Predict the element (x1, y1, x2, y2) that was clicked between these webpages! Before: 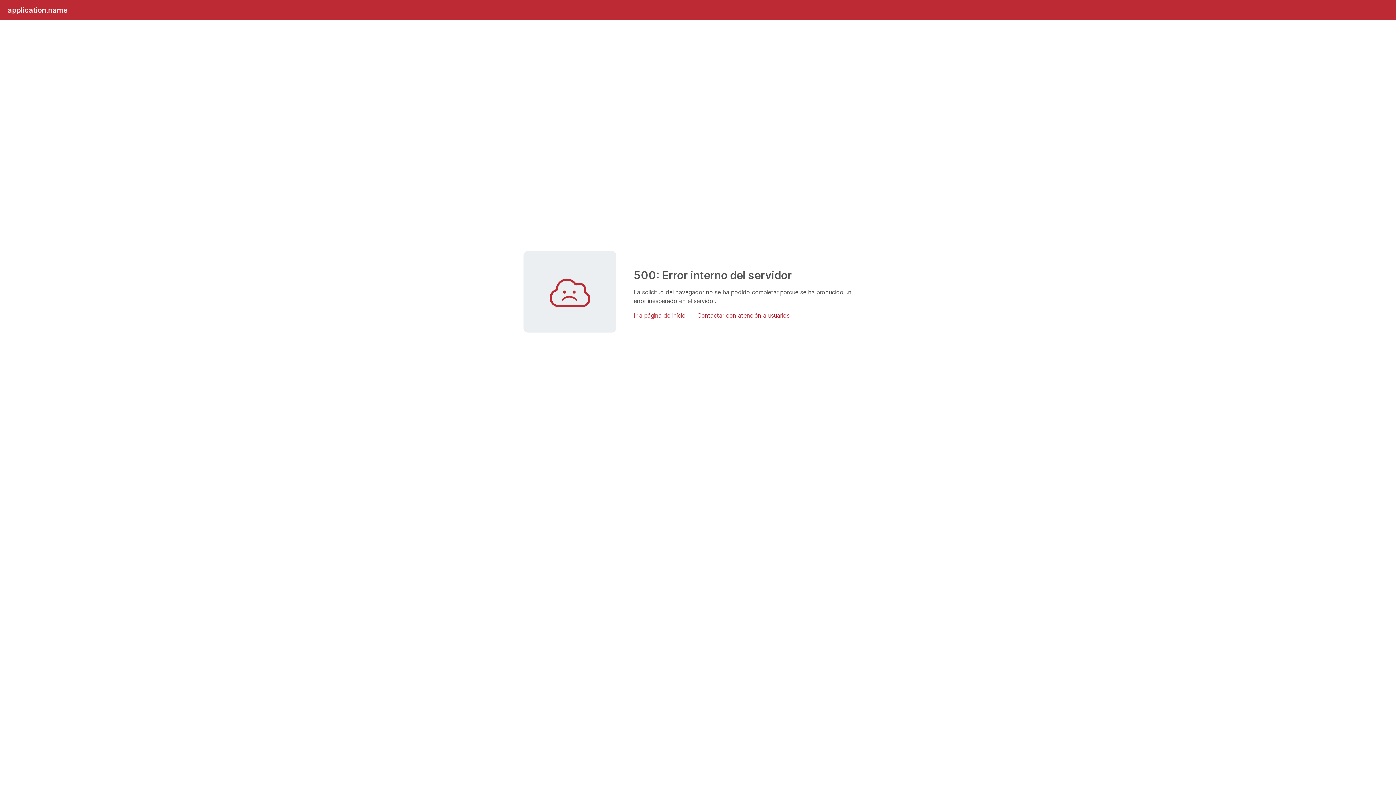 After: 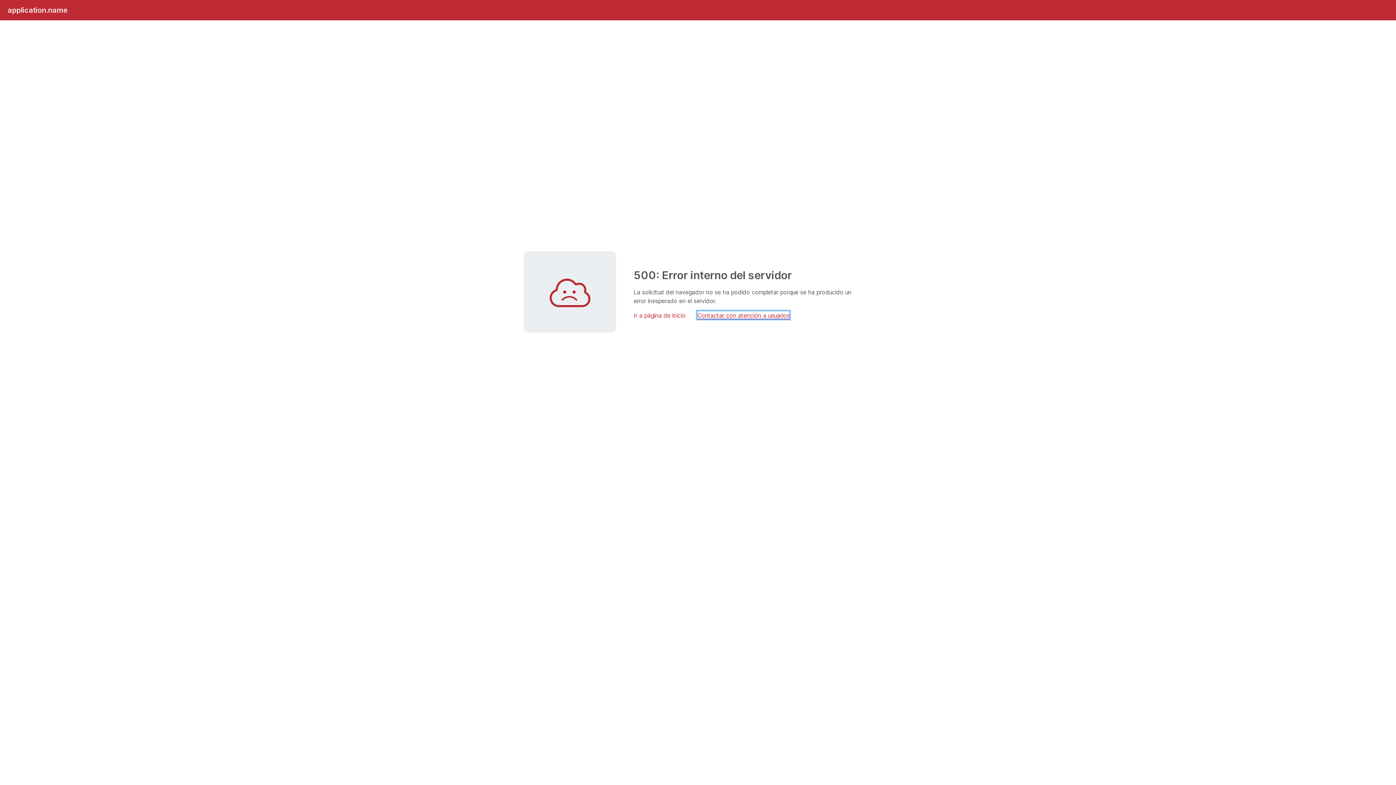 Action: bbox: (697, 311, 789, 319) label: Contactar con atención a usuarios